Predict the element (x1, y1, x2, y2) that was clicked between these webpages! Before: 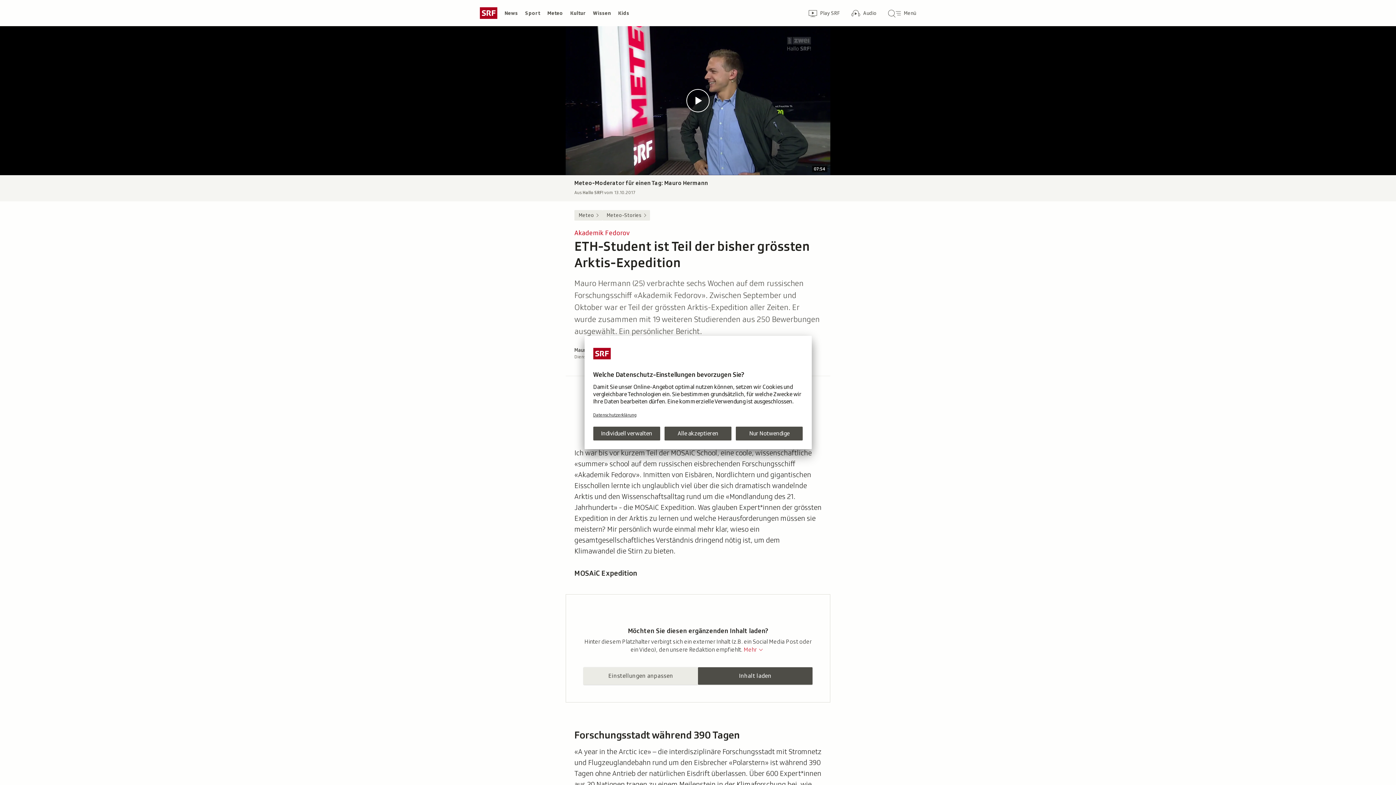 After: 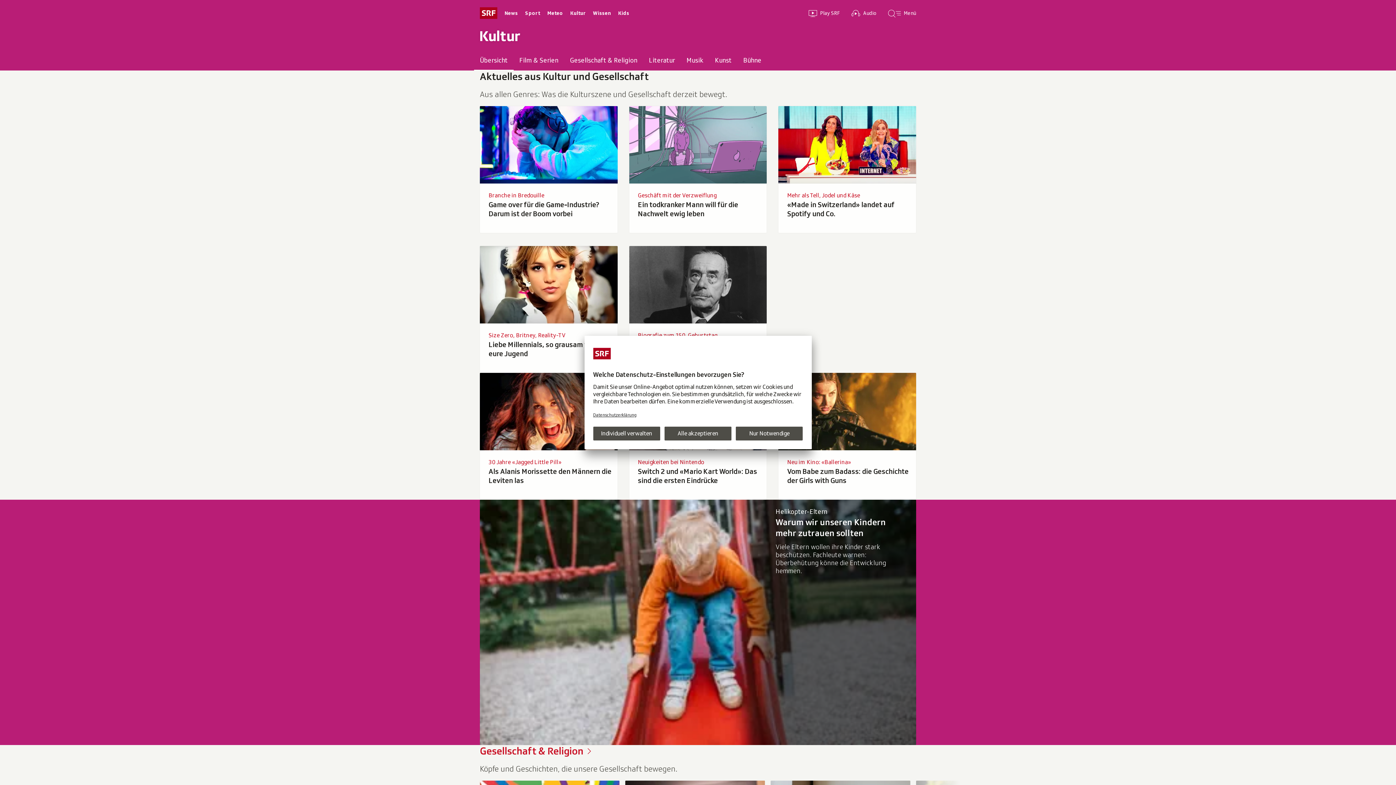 Action: label: Kultur bbox: (566, 7, 589, 18)